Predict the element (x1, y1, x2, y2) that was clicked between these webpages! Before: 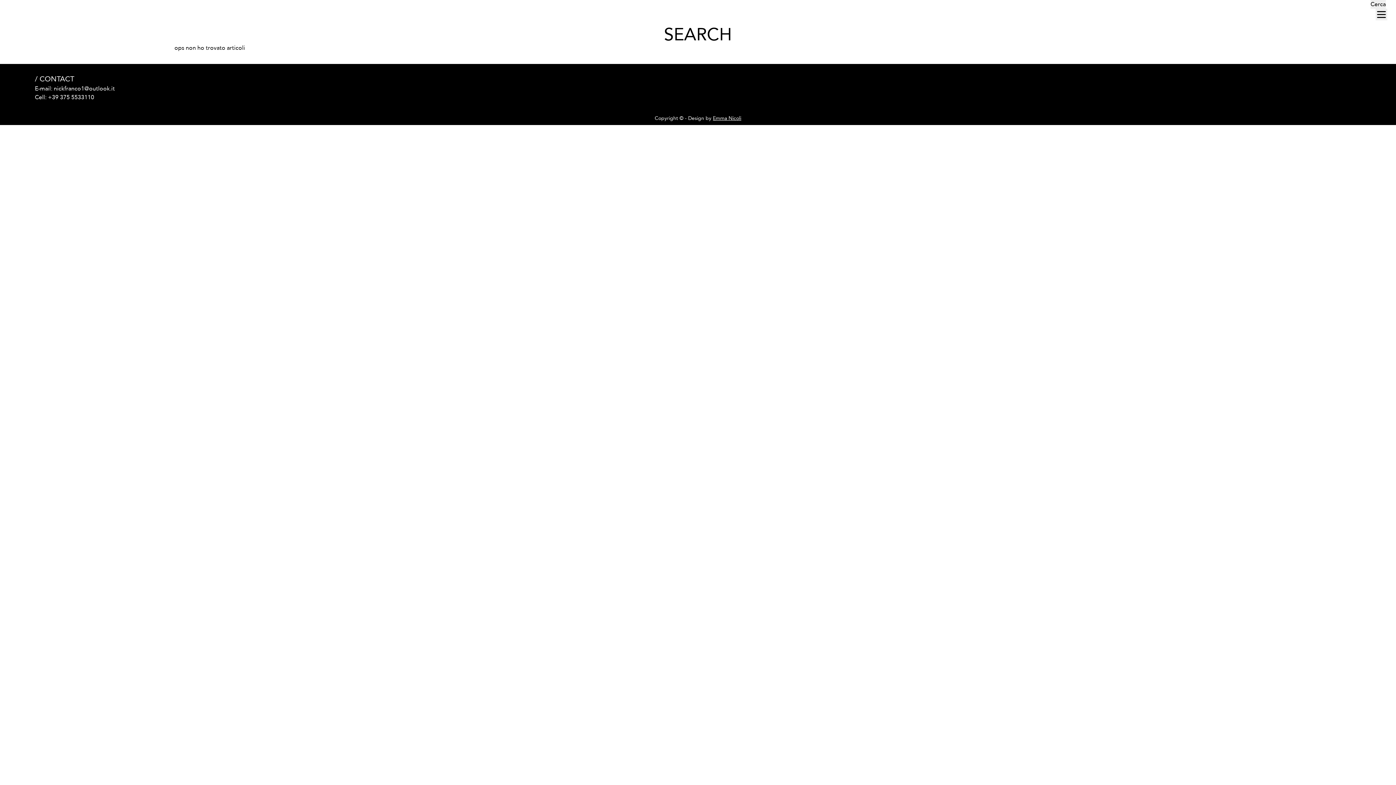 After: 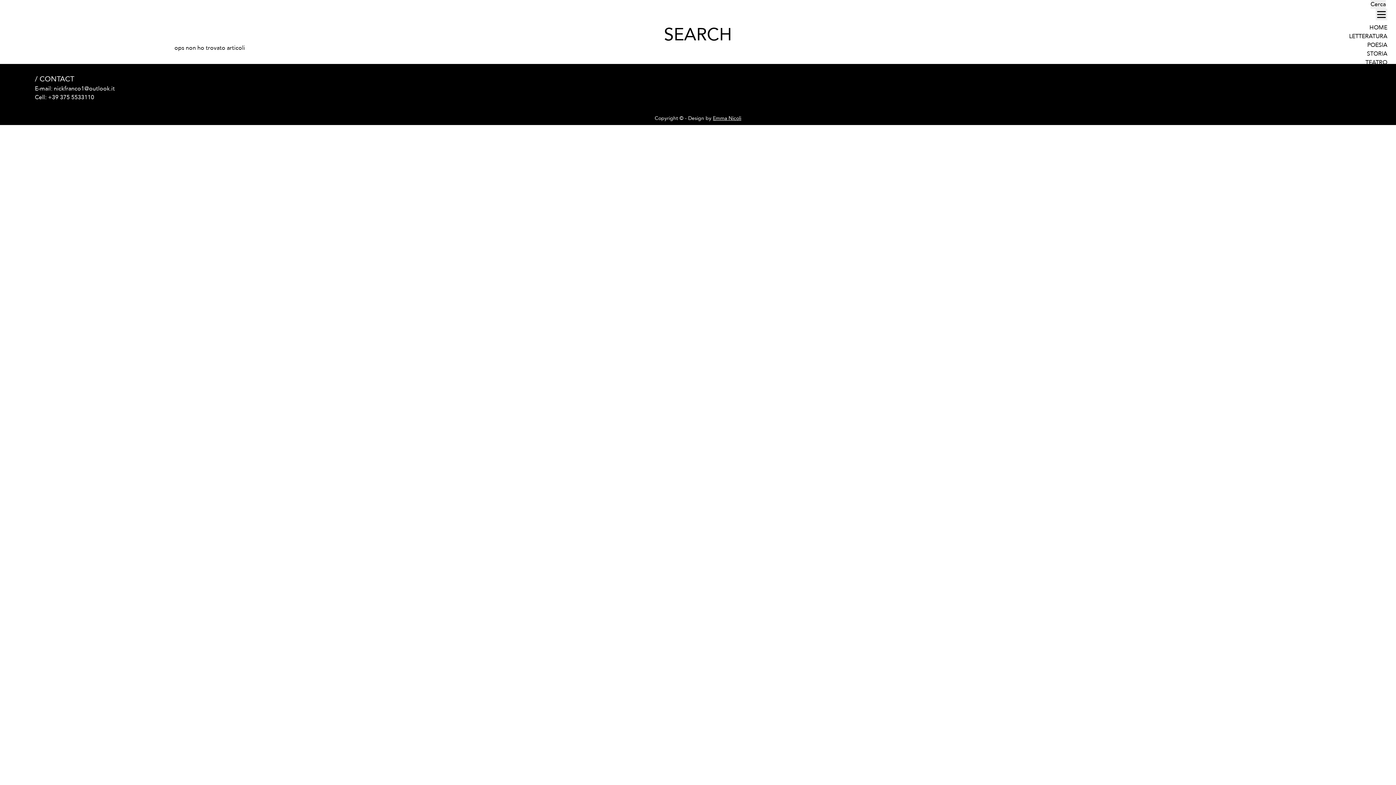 Action: bbox: (1376, 8, 1387, 20)